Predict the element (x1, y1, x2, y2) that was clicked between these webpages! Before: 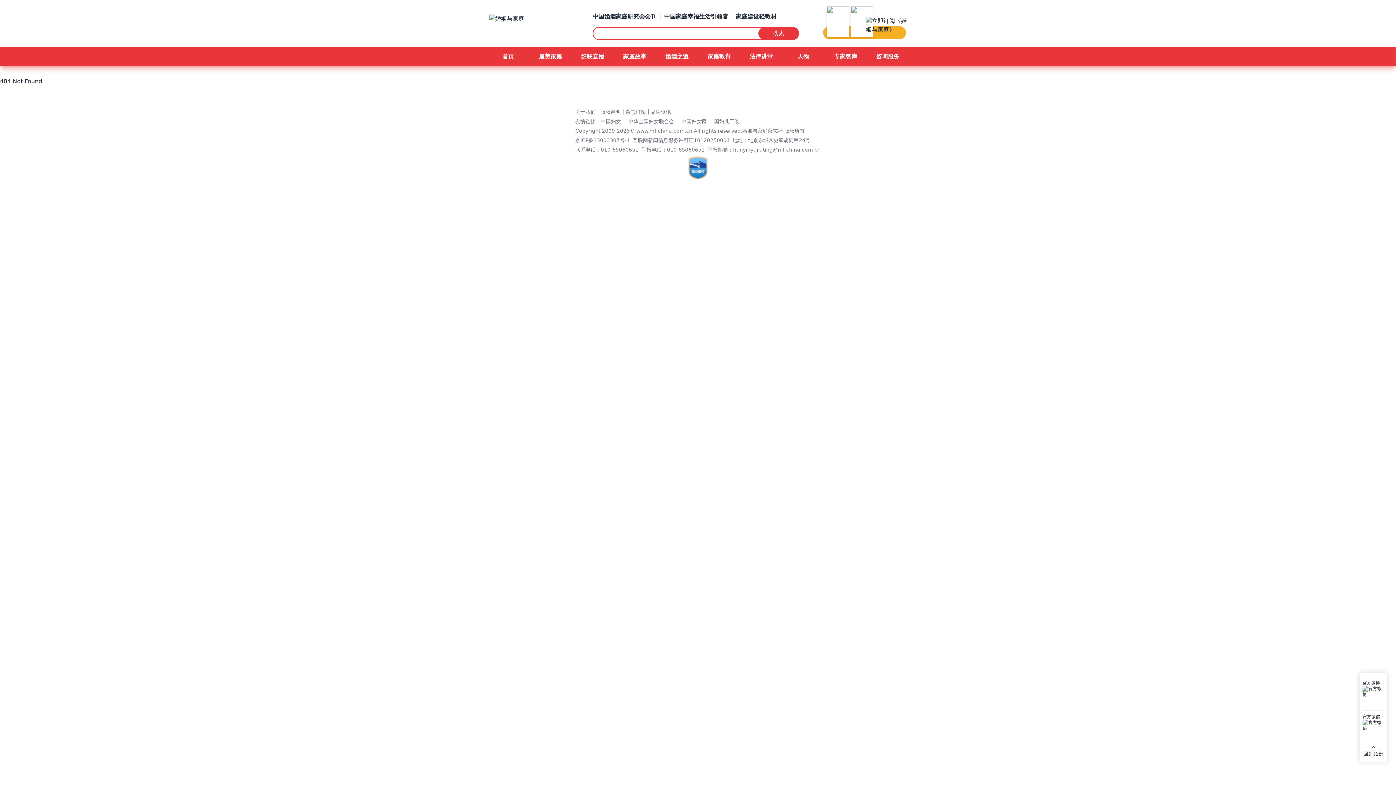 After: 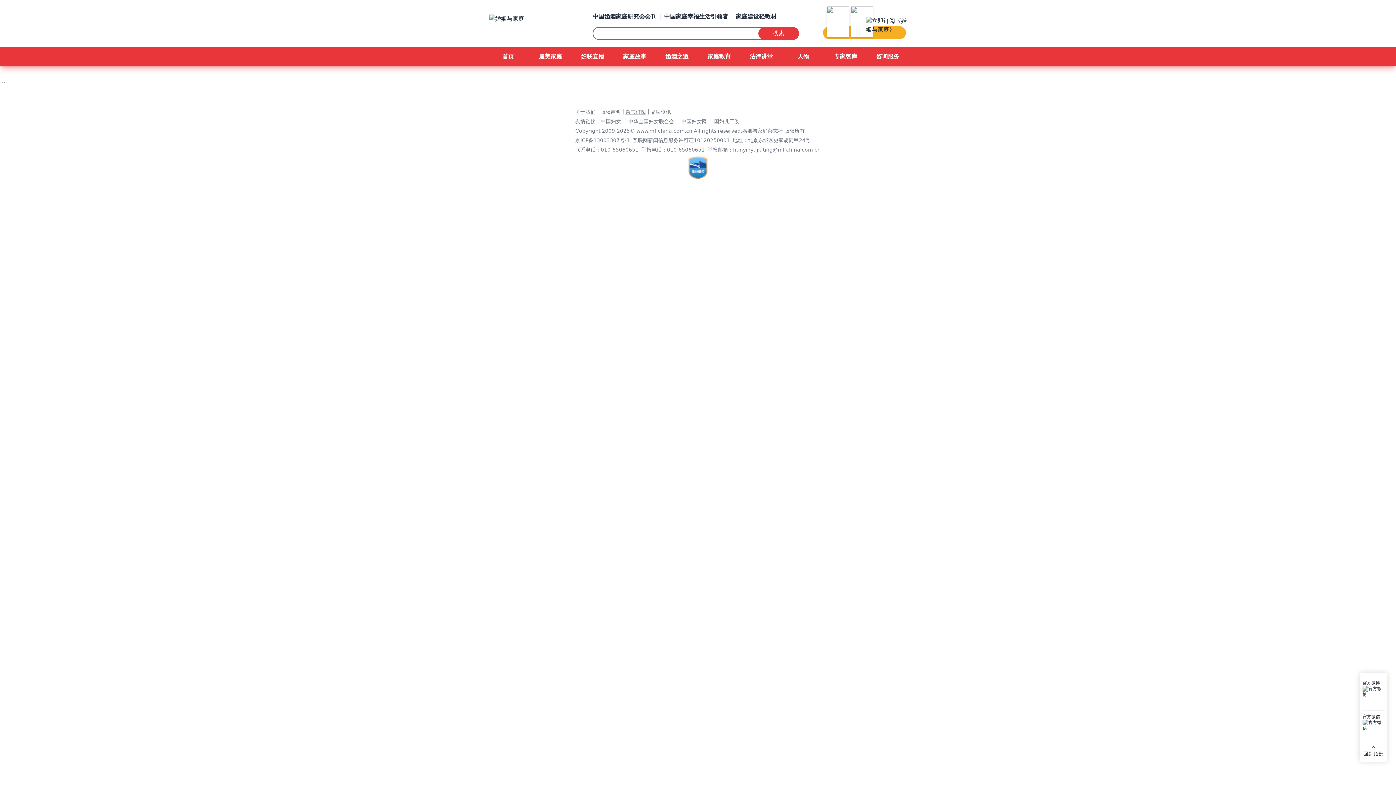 Action: bbox: (625, 108, 646, 115) label: 杂志订阅